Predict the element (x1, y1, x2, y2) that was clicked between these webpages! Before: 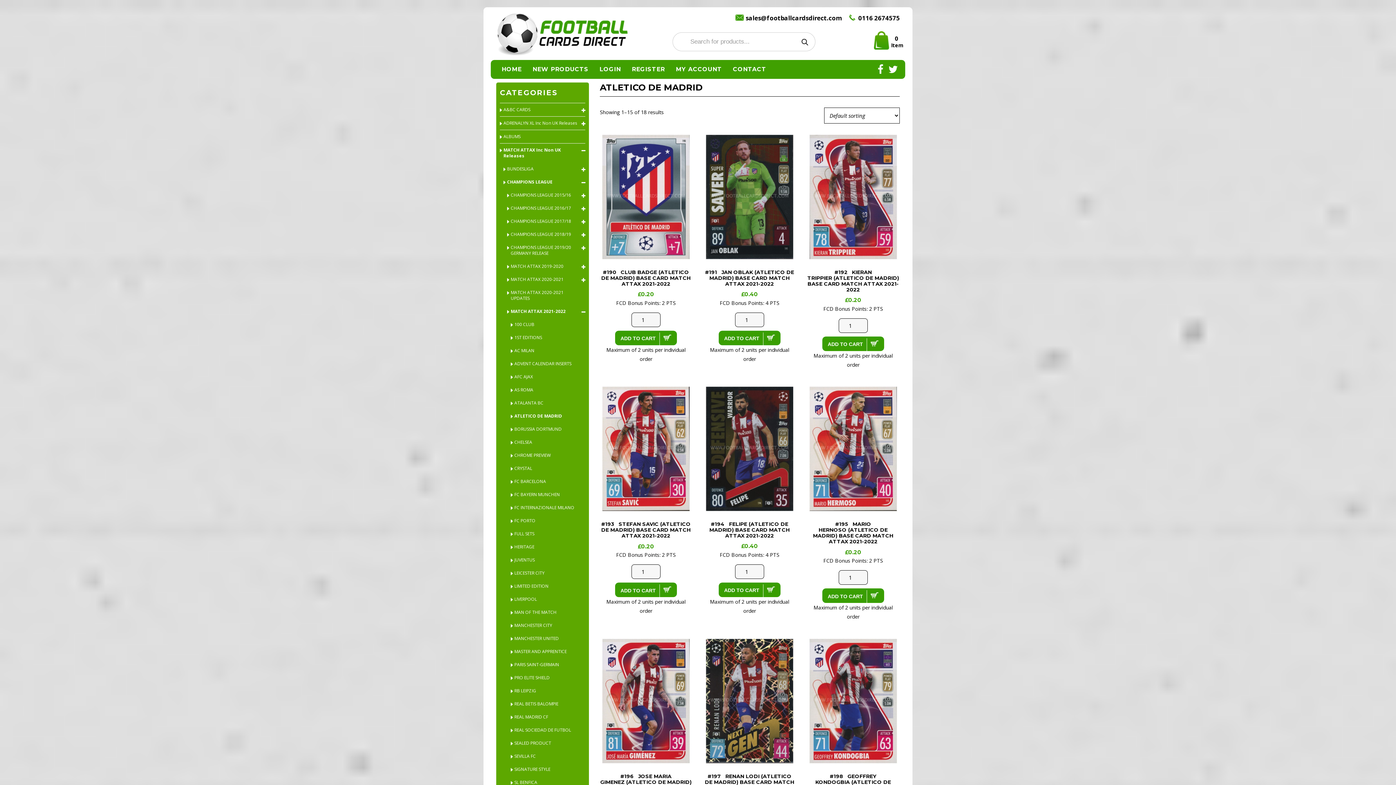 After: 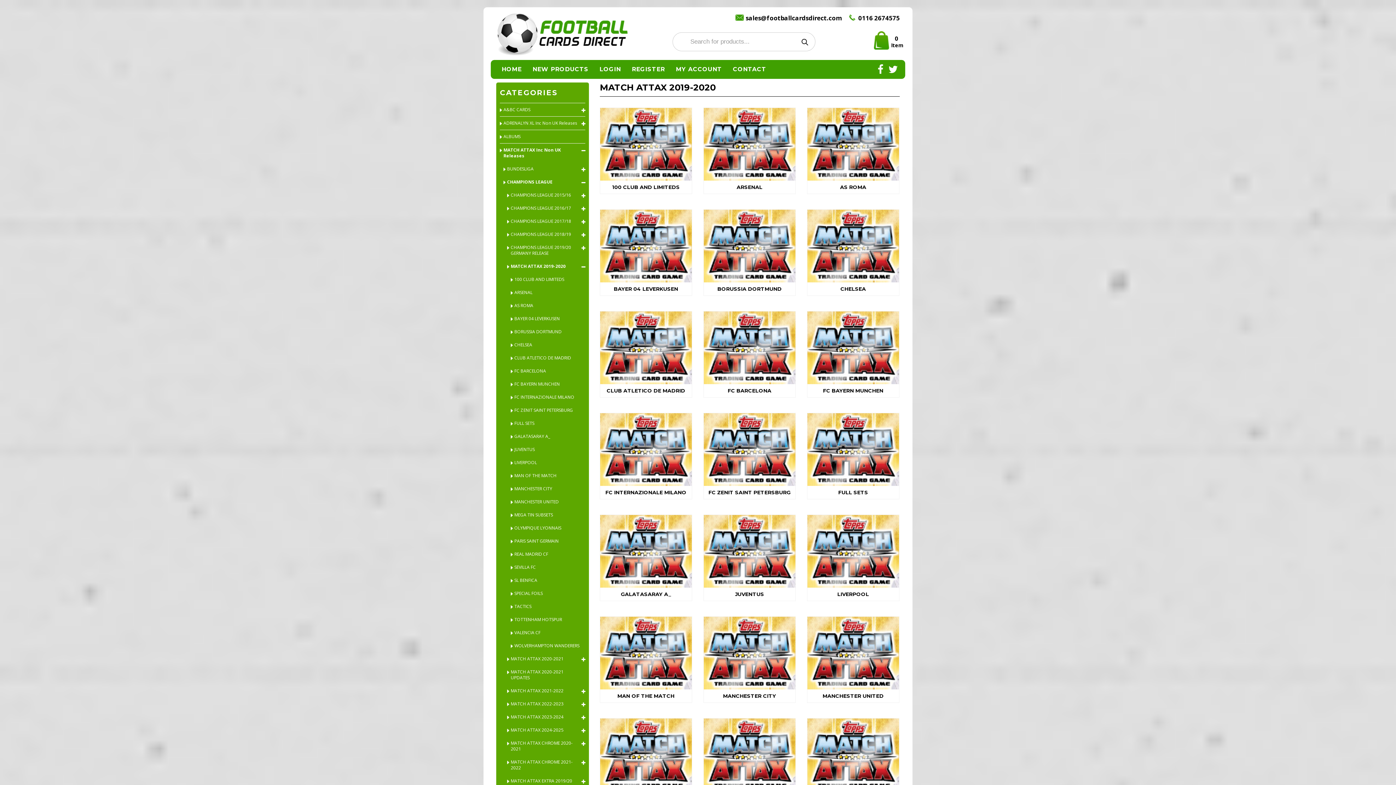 Action: bbox: (510, 260, 585, 273) label: MATCH ATTAX 2019-2020